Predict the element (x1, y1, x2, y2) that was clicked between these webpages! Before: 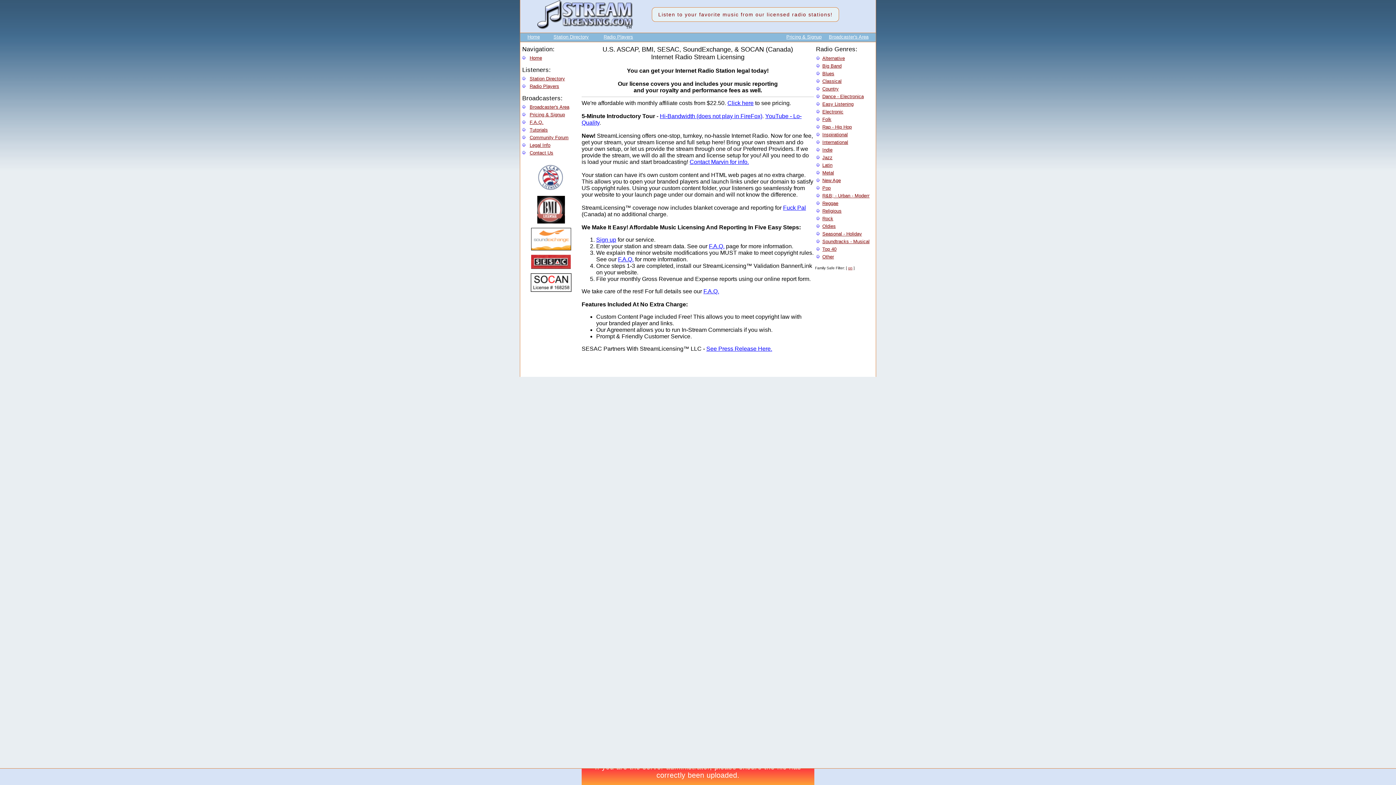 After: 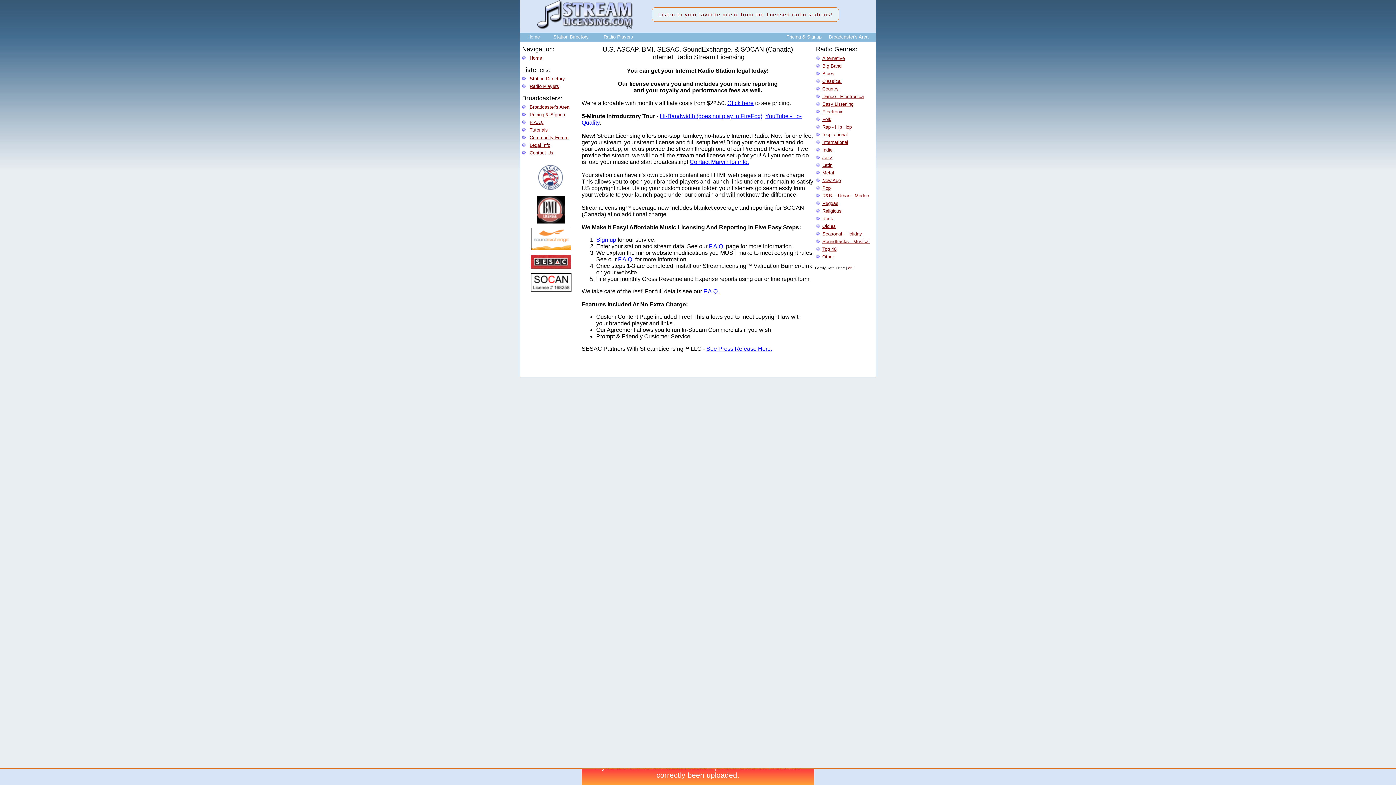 Action: bbox: (822, 93, 864, 99) label: Dance - Electronica